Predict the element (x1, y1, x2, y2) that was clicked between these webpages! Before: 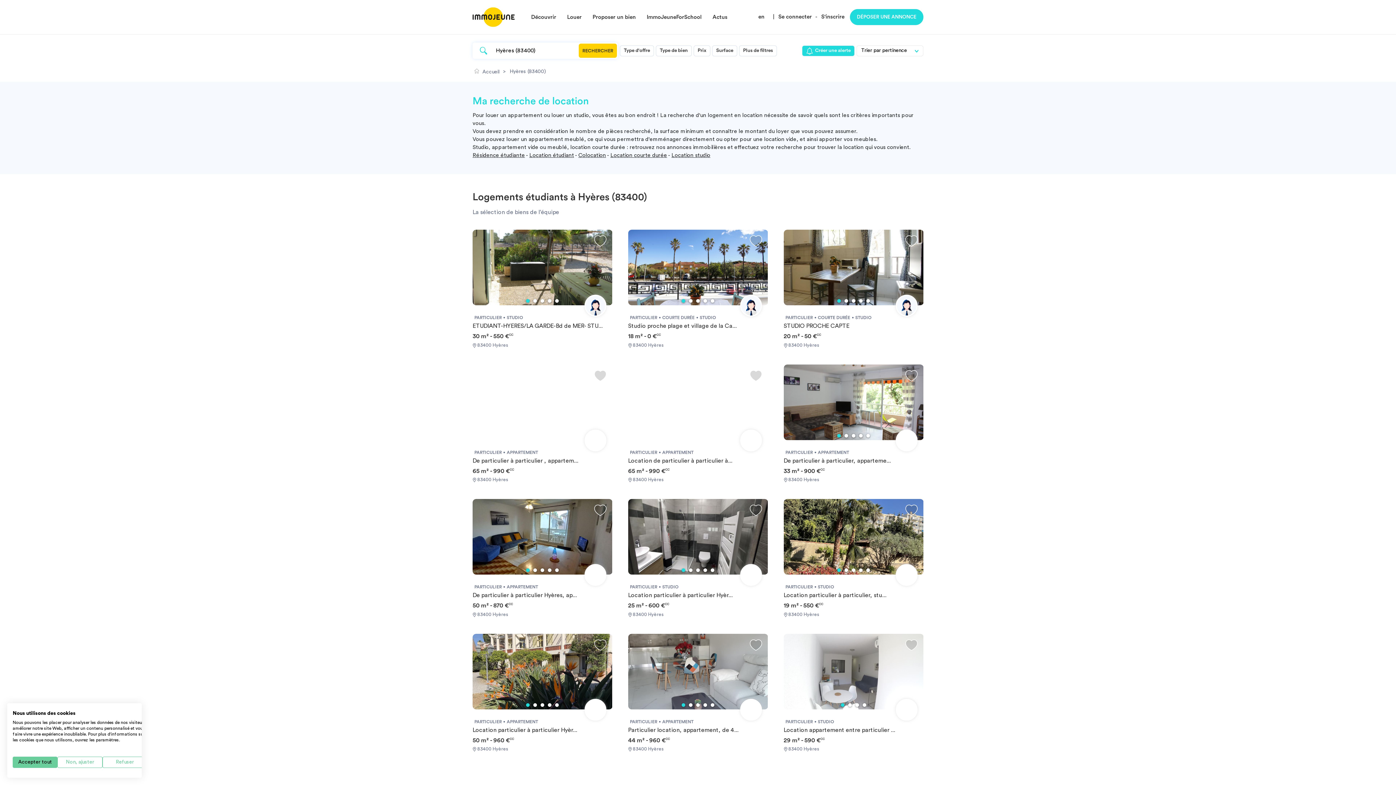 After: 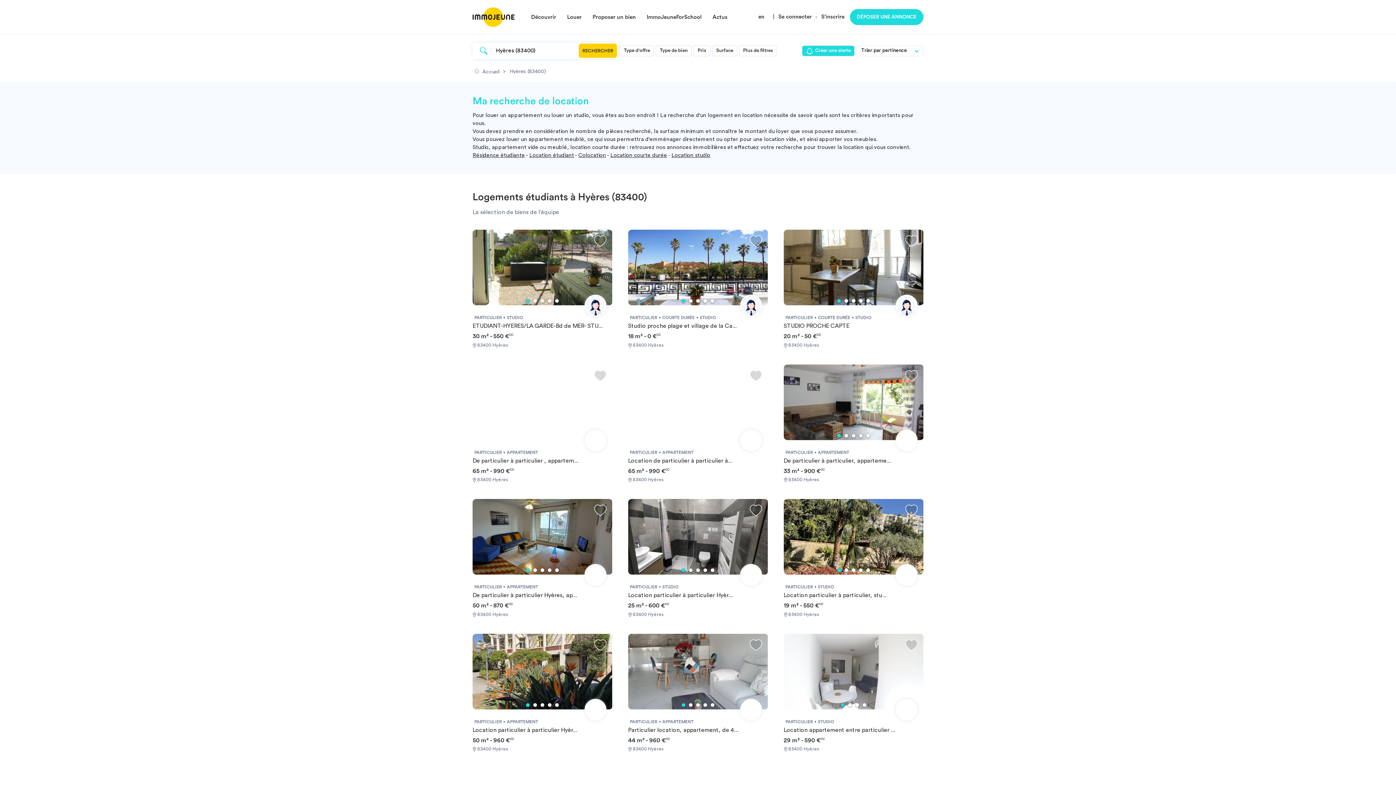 Action: label: Accepter tous les cookies bbox: (12, 757, 57, 768)